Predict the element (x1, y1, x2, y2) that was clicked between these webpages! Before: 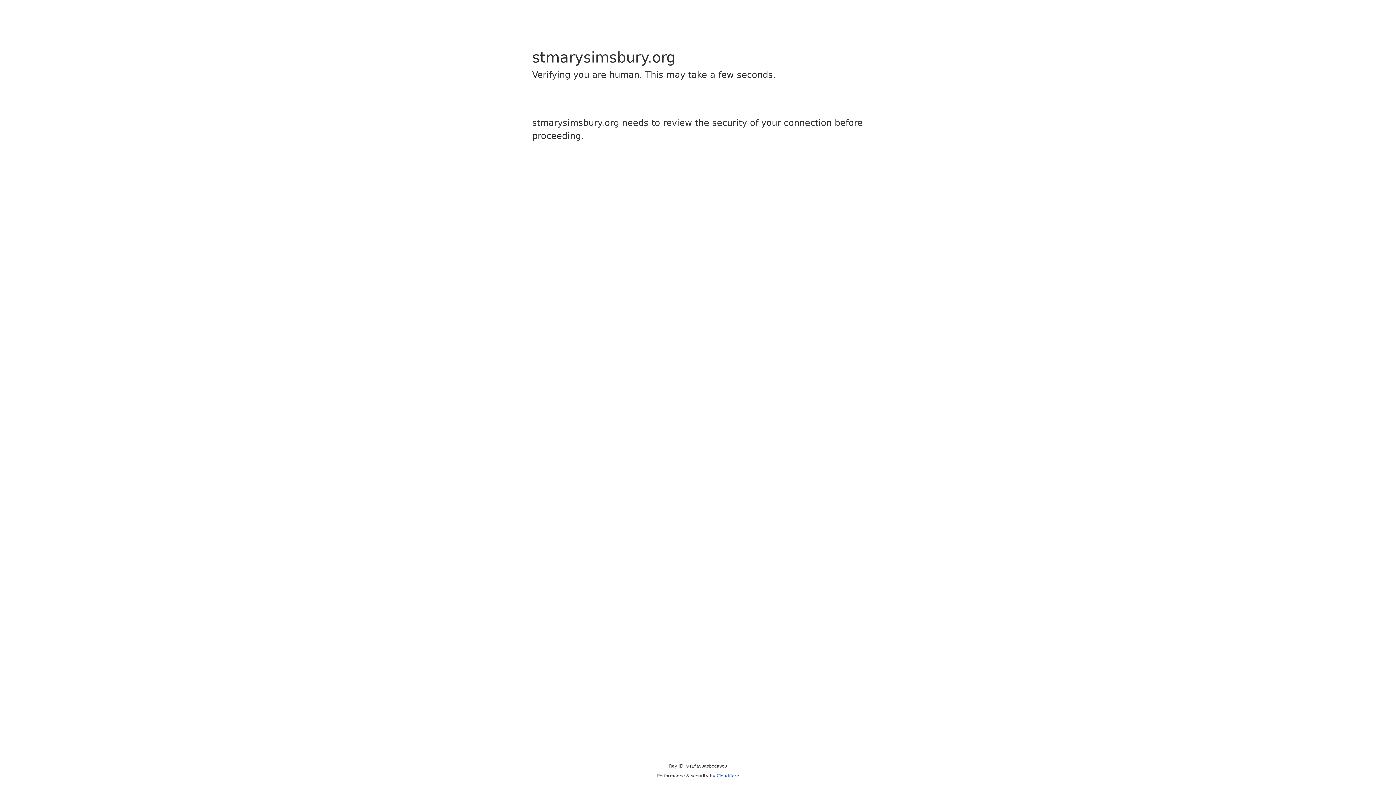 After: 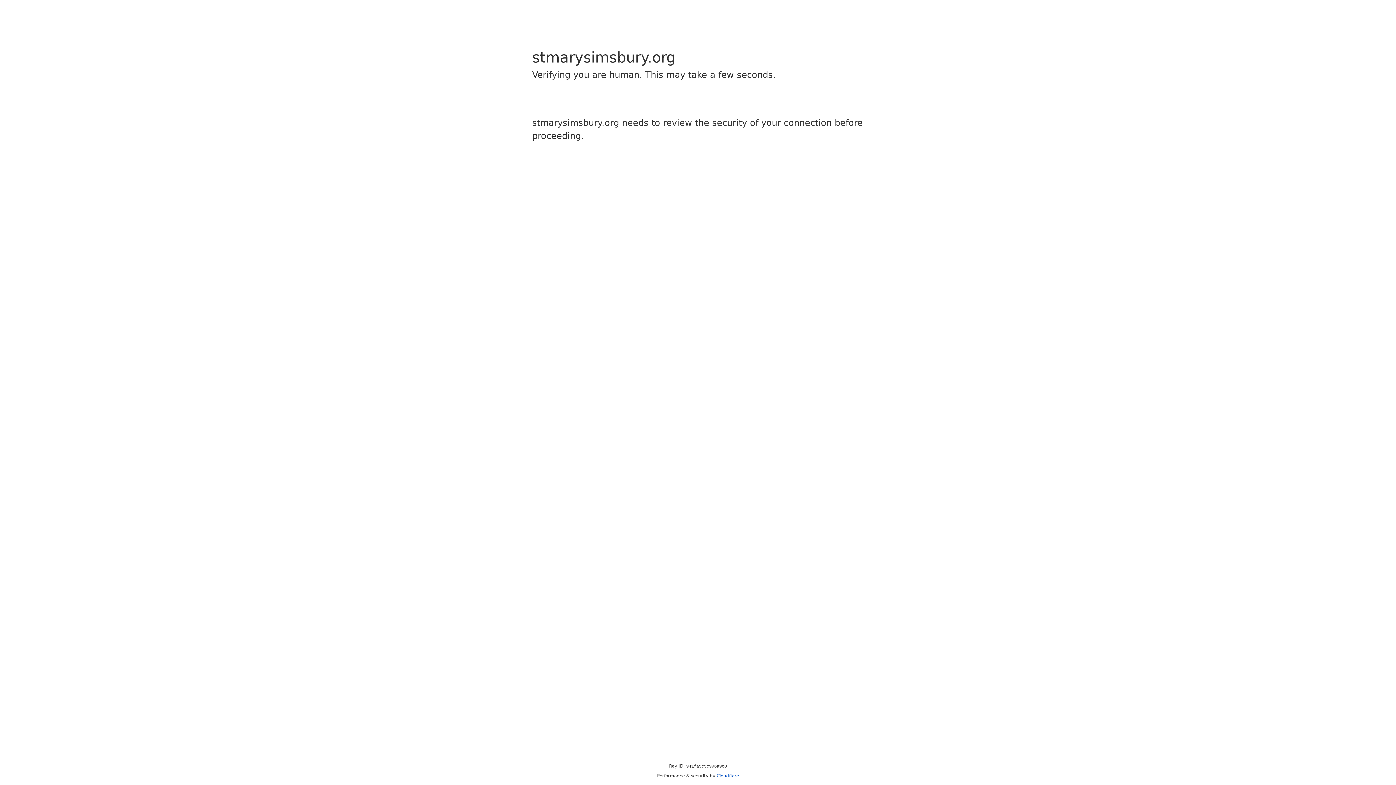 Action: label: Cloudflare bbox: (716, 773, 739, 778)